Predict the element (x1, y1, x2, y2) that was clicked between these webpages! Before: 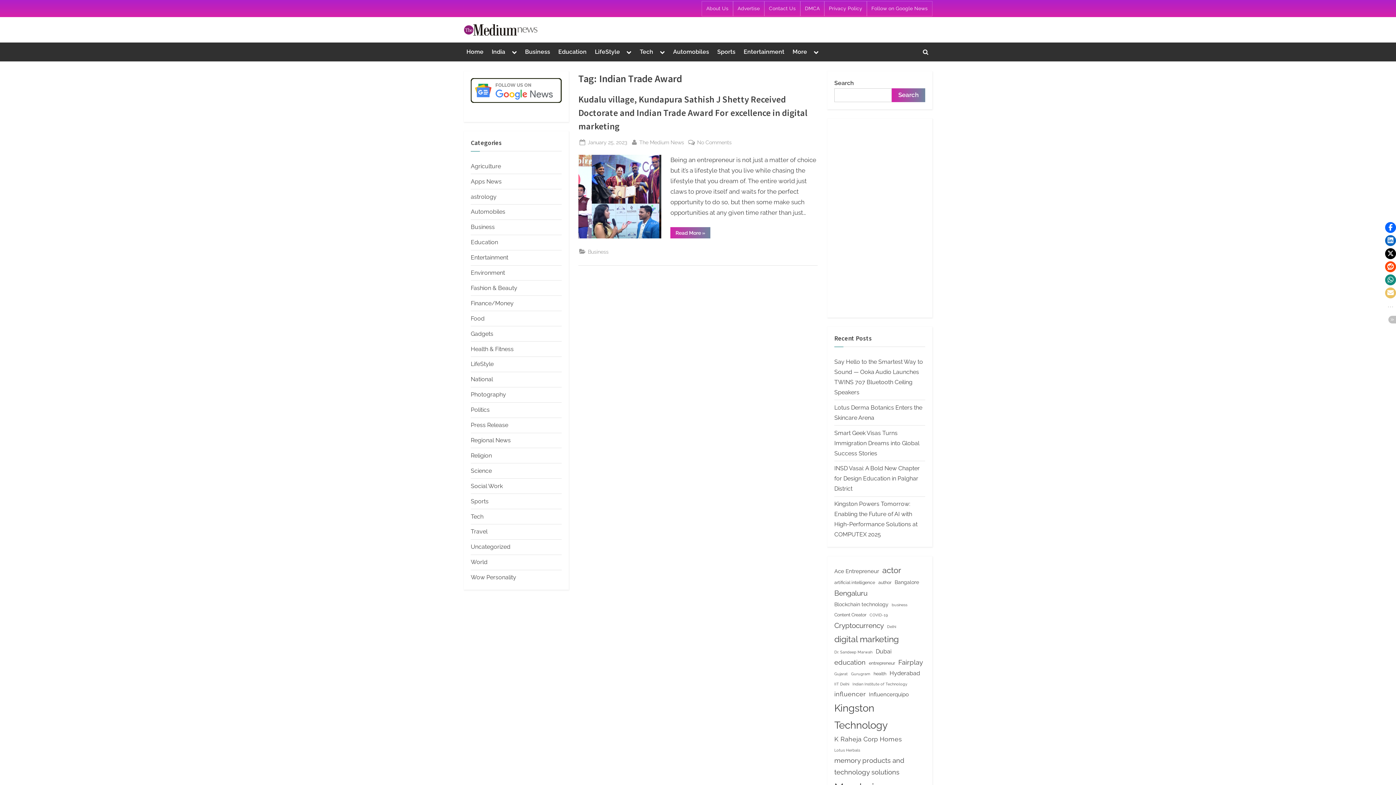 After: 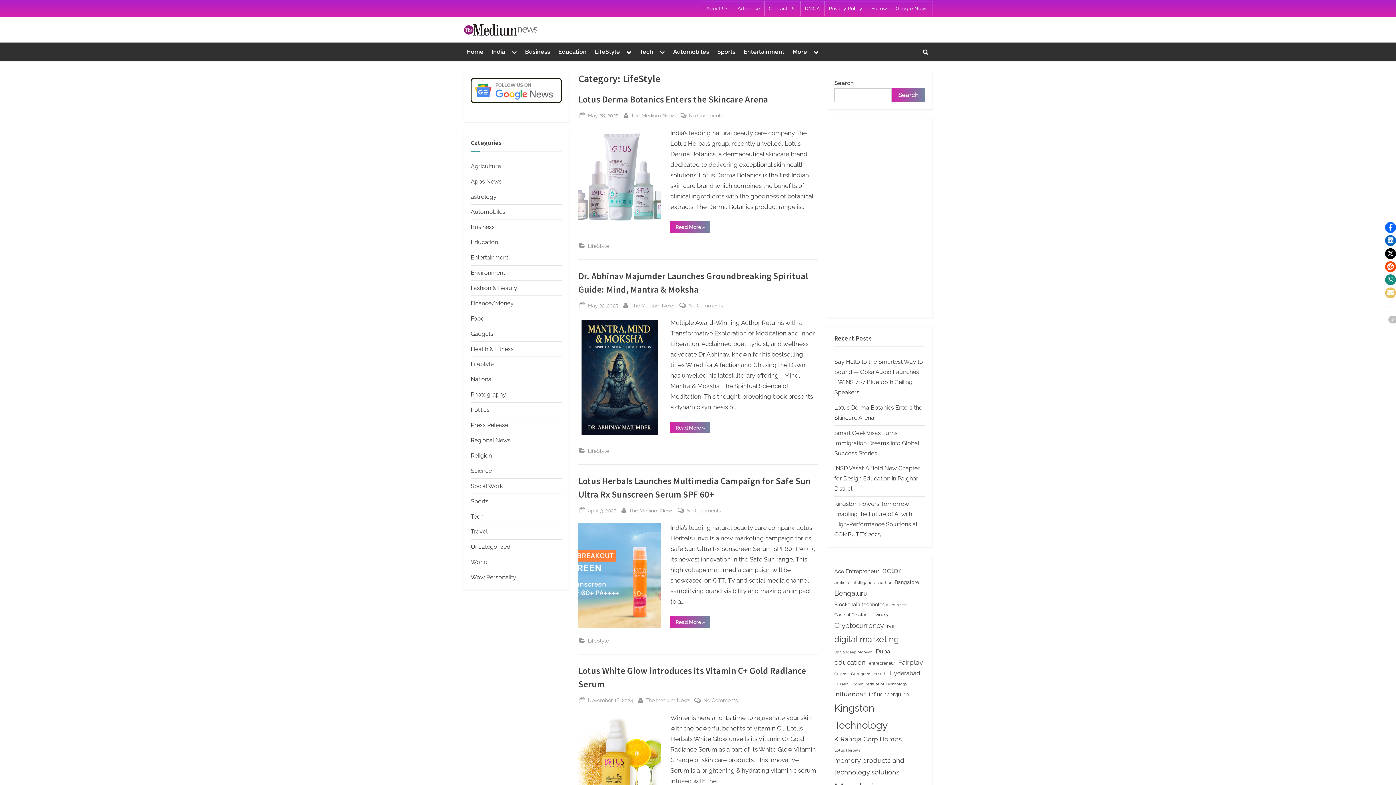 Action: label: LifeStyle bbox: (592, 45, 623, 58)